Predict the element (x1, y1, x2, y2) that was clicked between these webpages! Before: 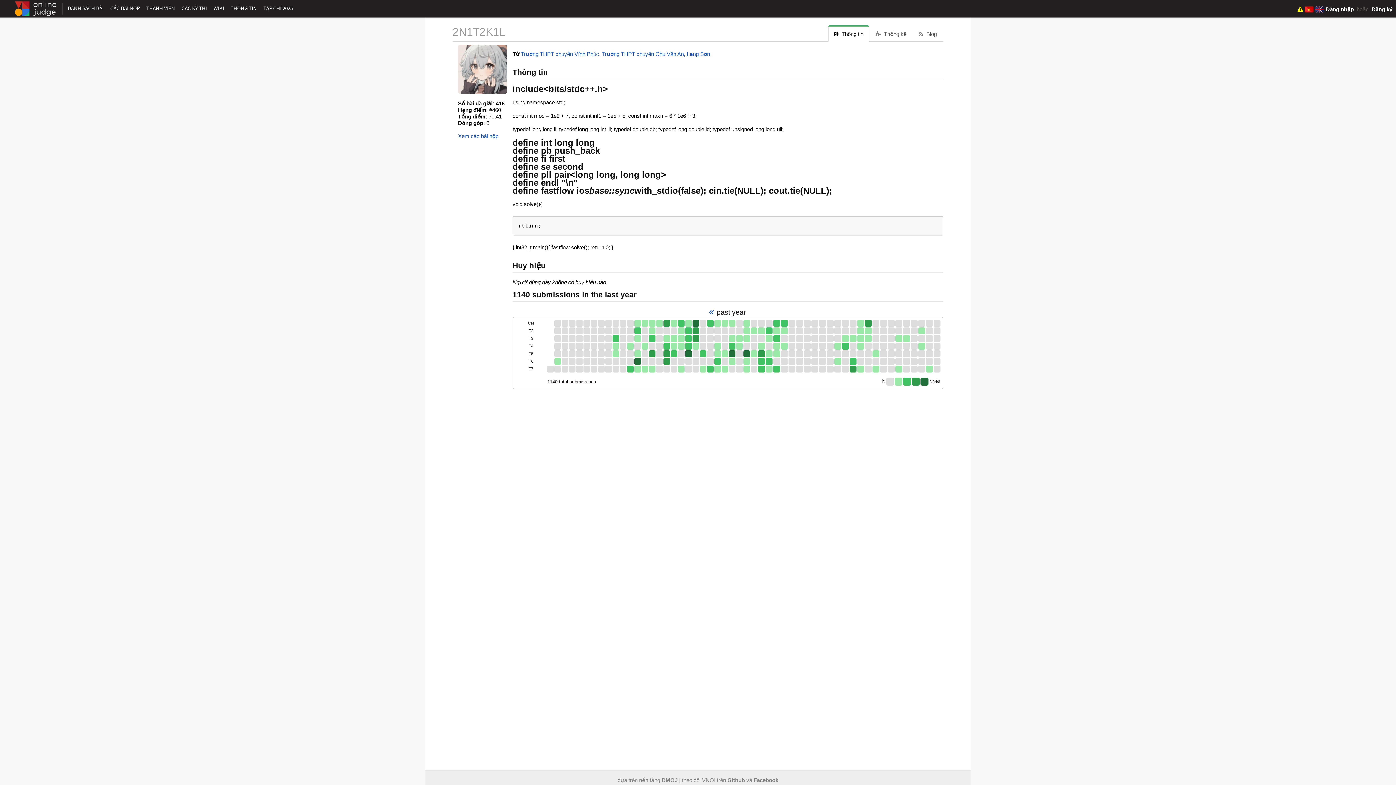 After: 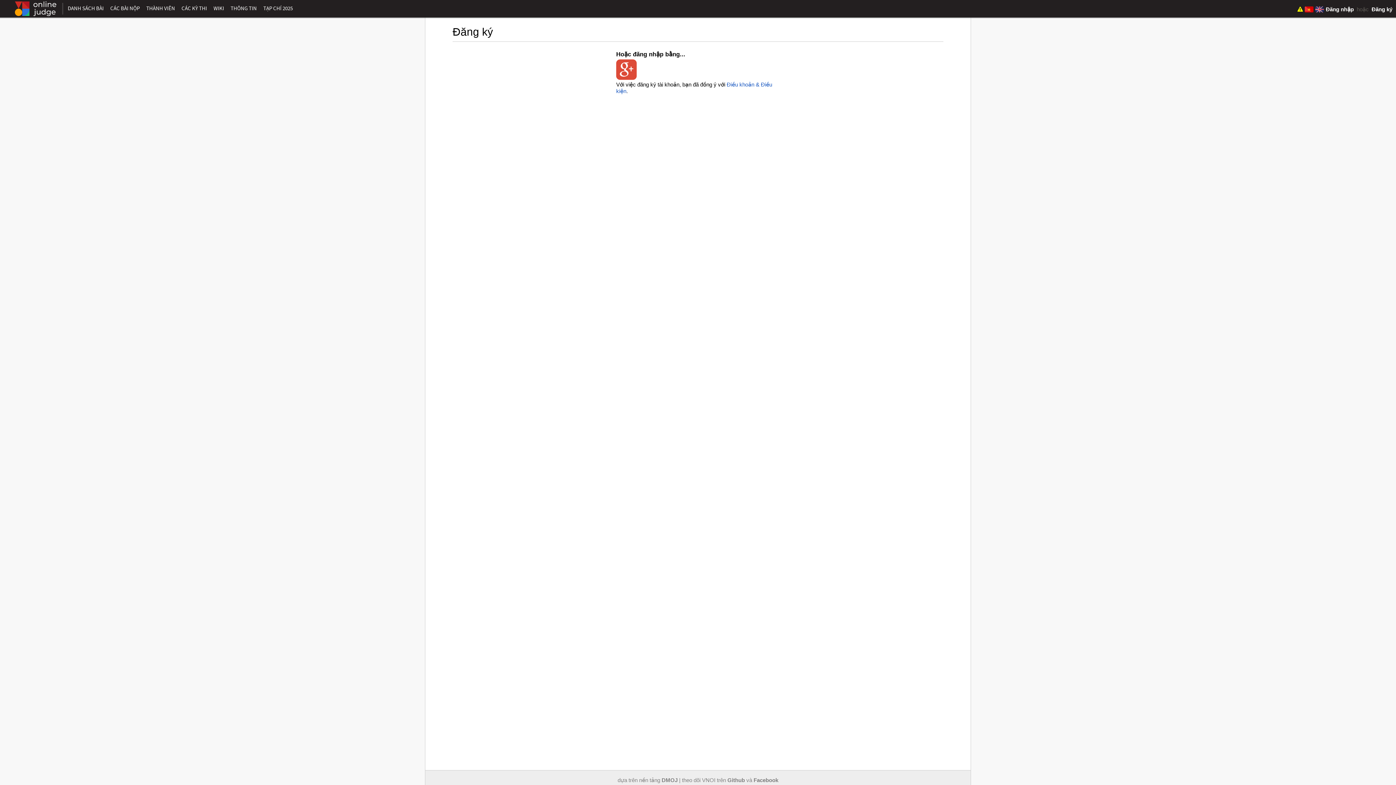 Action: bbox: (1372, 6, 1392, 12) label: Đăng ký